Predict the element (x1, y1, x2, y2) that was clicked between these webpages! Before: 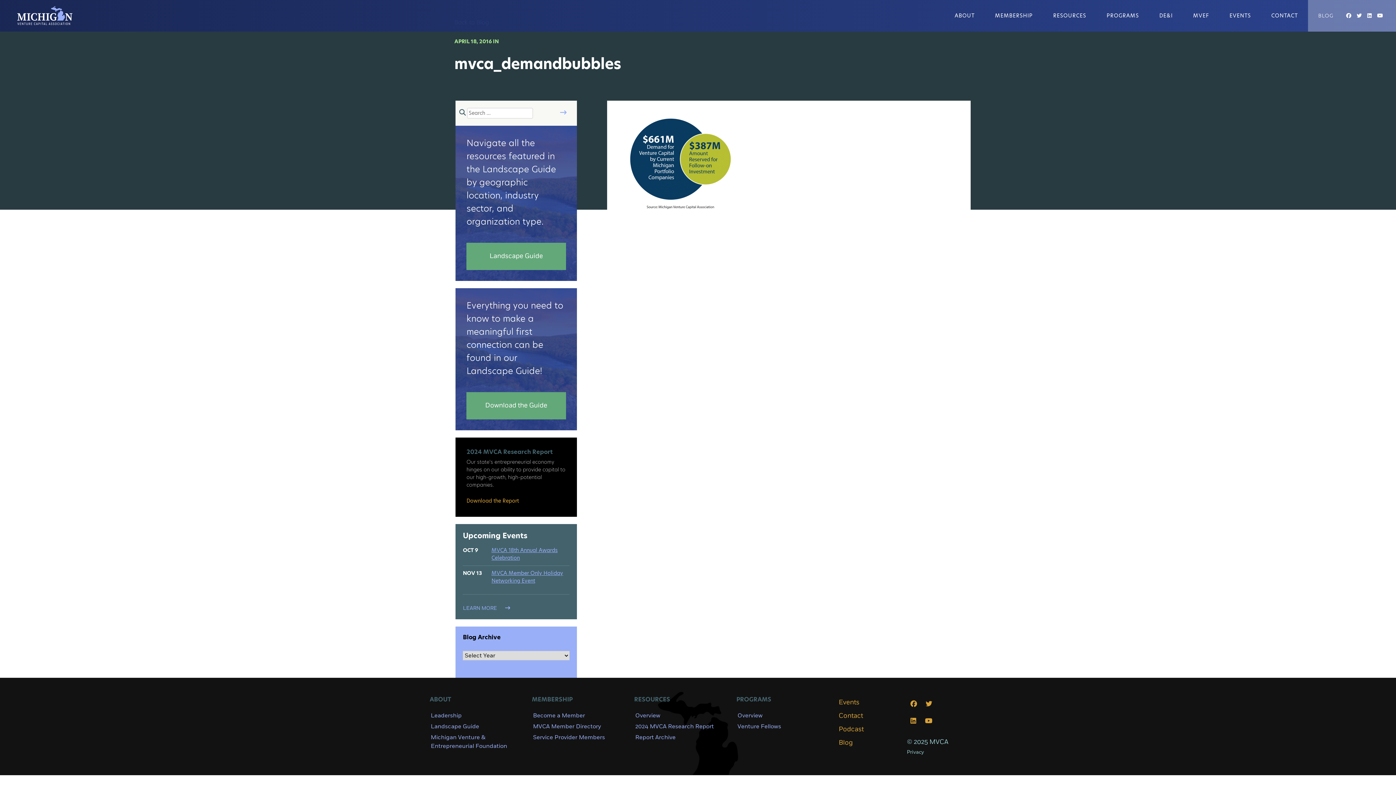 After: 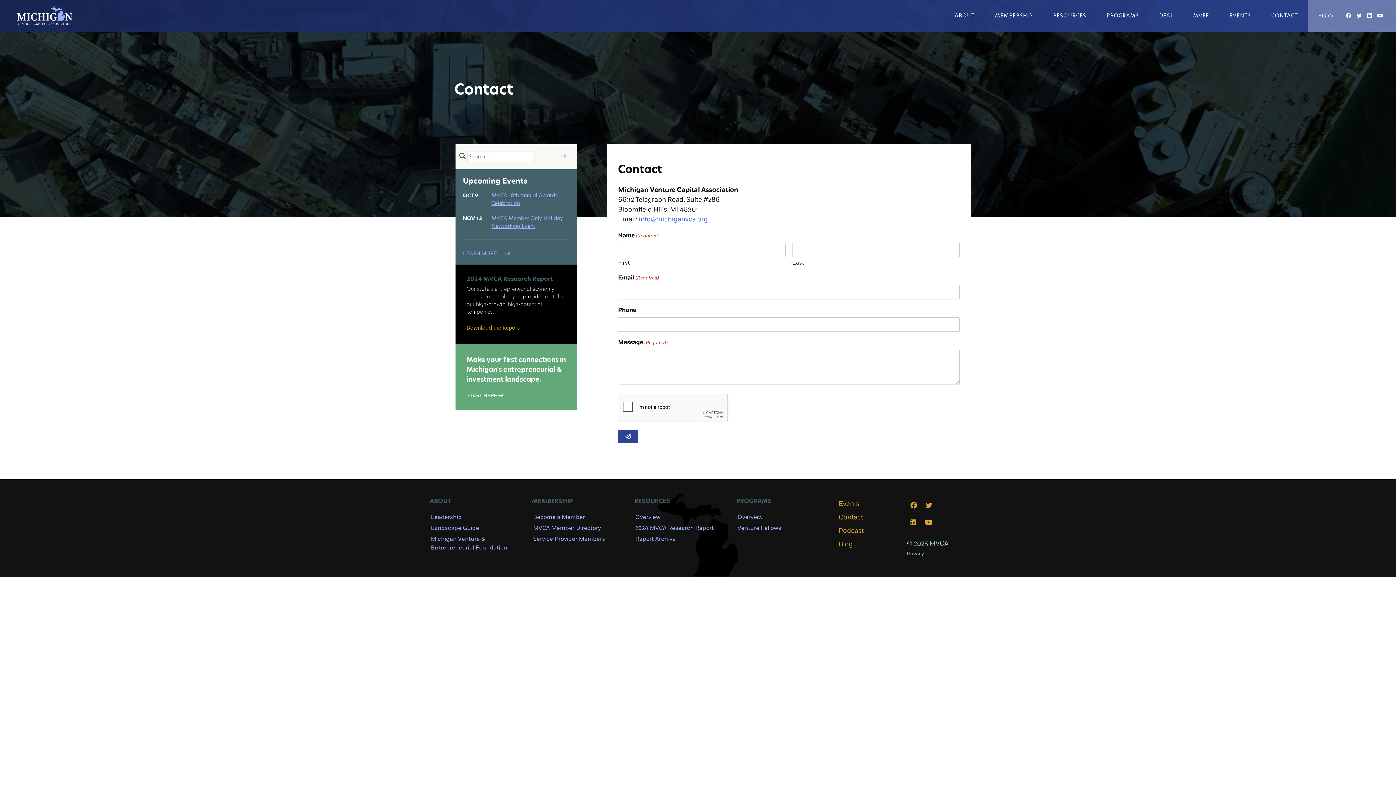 Action: label: Contact bbox: (838, 711, 863, 720)